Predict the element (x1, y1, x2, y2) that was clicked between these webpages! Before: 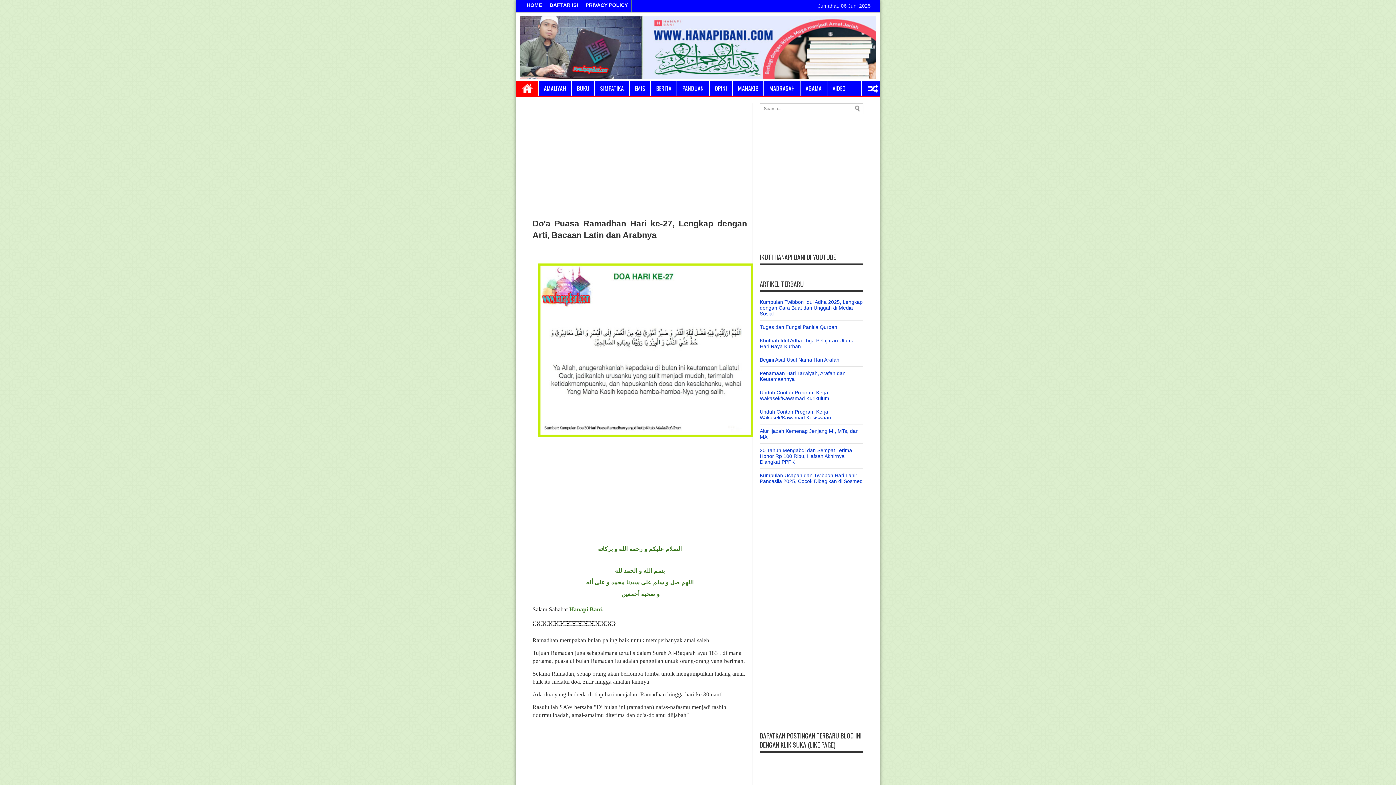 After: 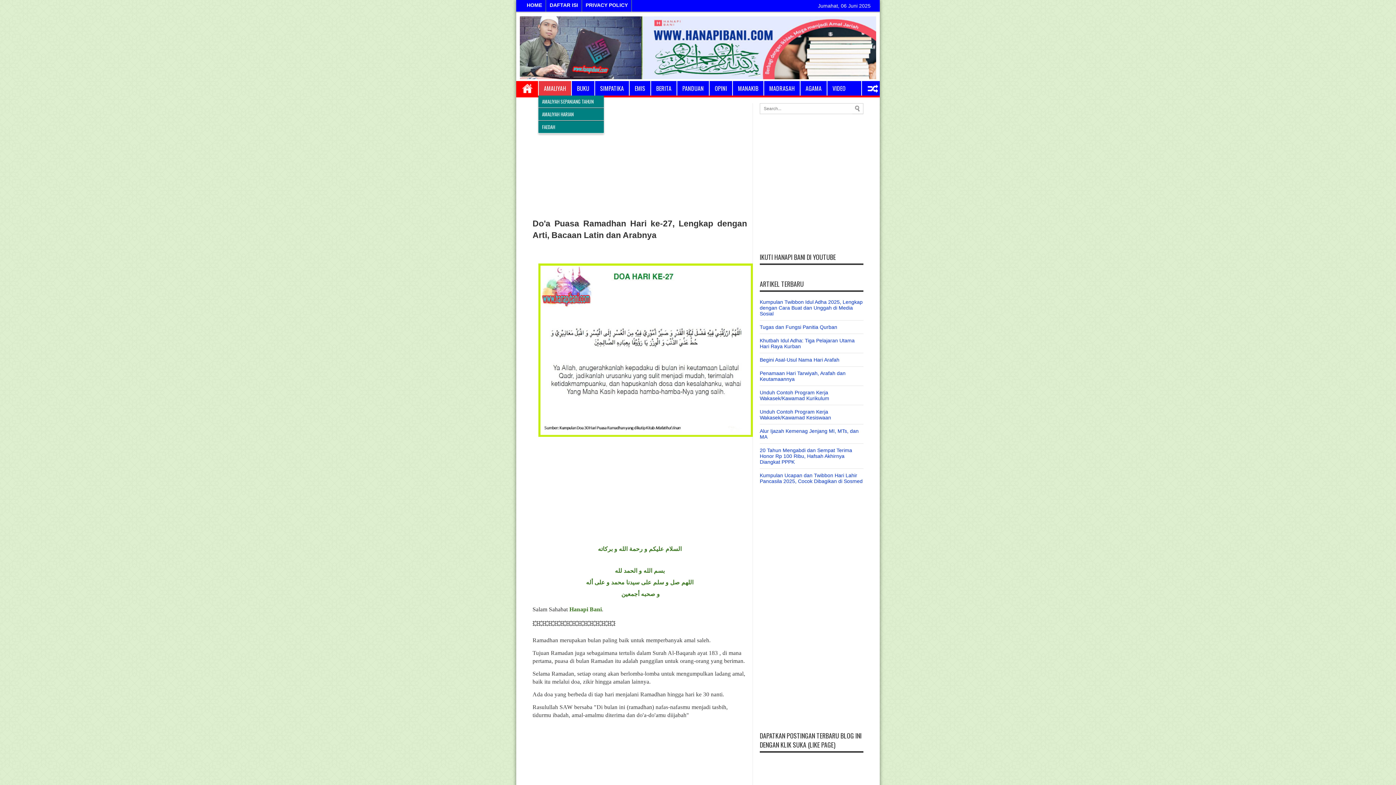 Action: label: AMALIYAH bbox: (538, 81, 571, 95)